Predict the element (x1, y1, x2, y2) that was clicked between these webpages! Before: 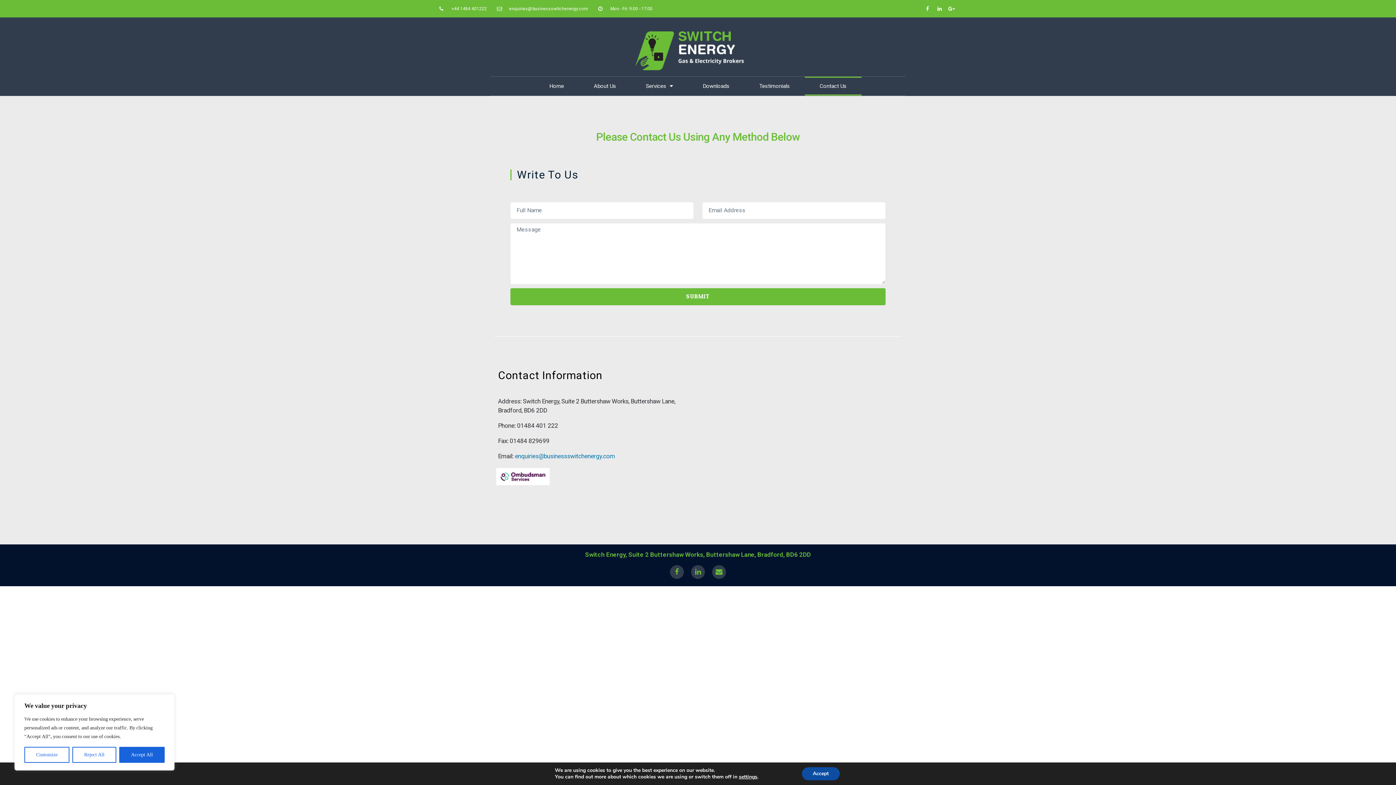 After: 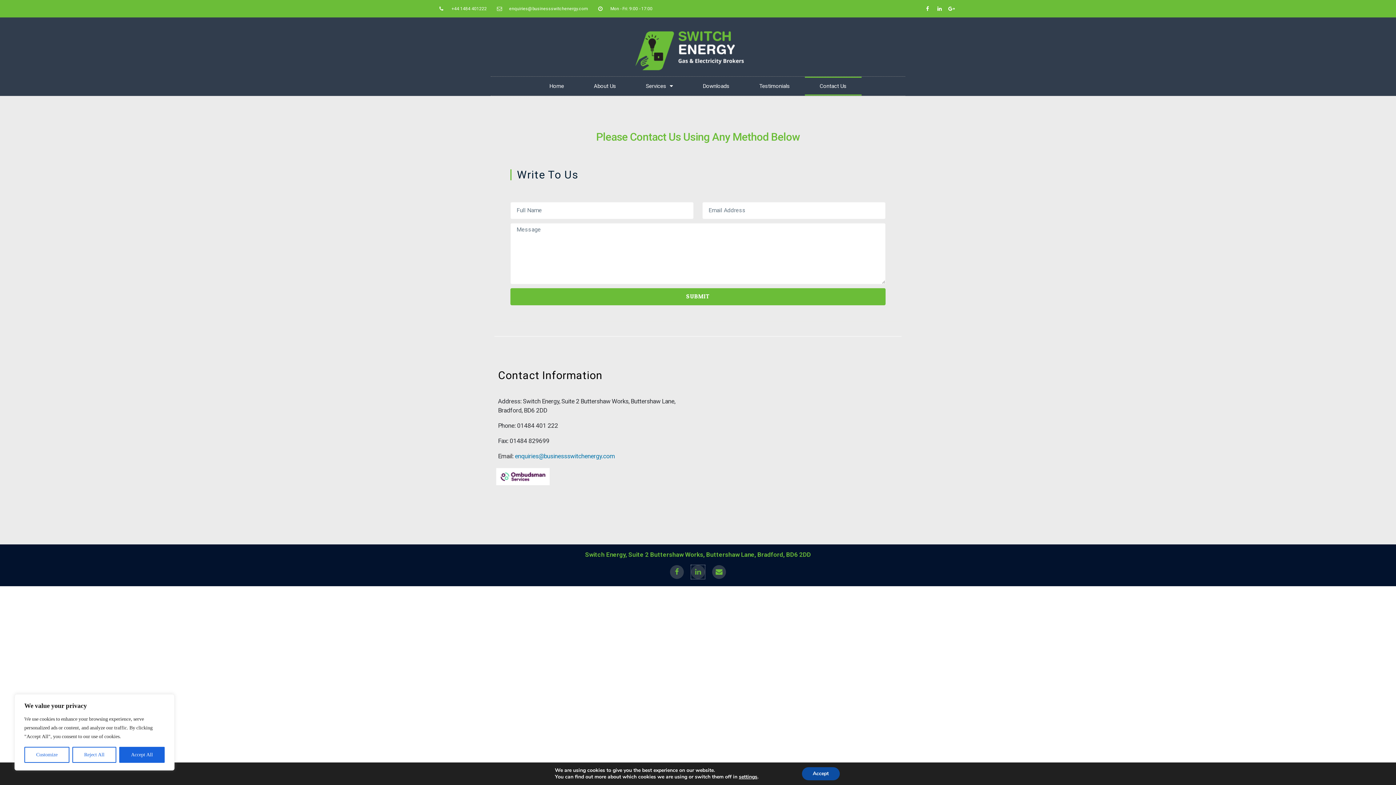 Action: bbox: (691, 565, 705, 579) label: Linkedin